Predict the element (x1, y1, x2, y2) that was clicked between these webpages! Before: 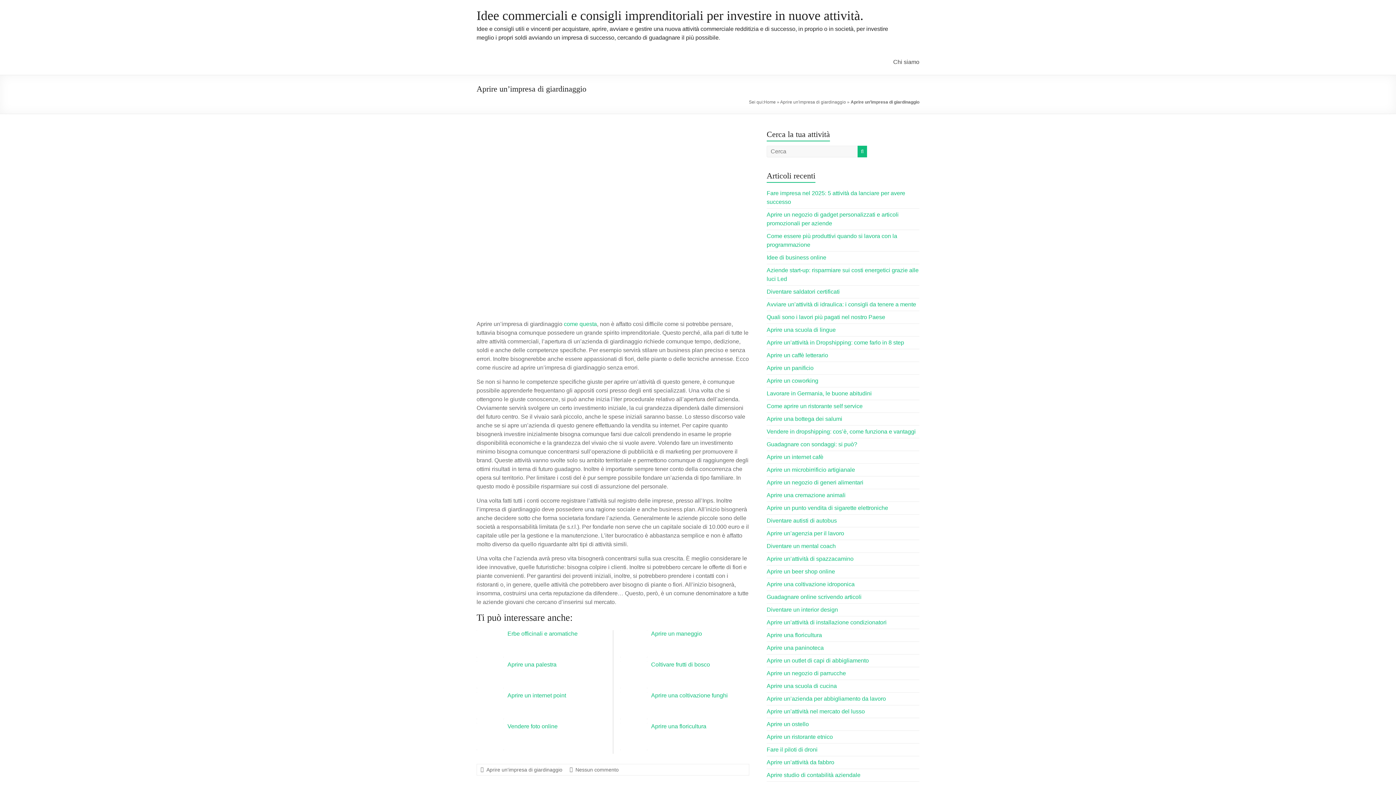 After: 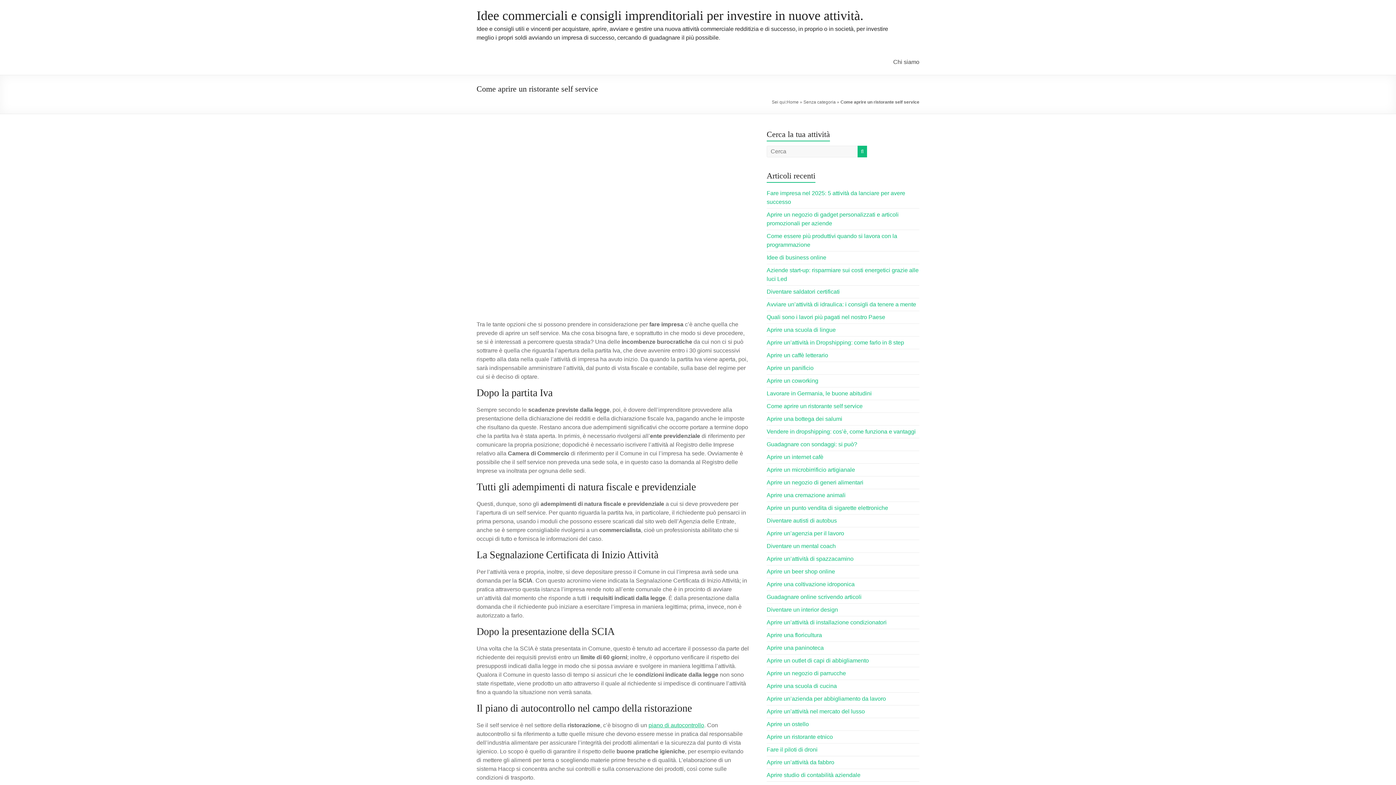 Action: label: Come aprire un ristorante self service bbox: (766, 403, 862, 409)